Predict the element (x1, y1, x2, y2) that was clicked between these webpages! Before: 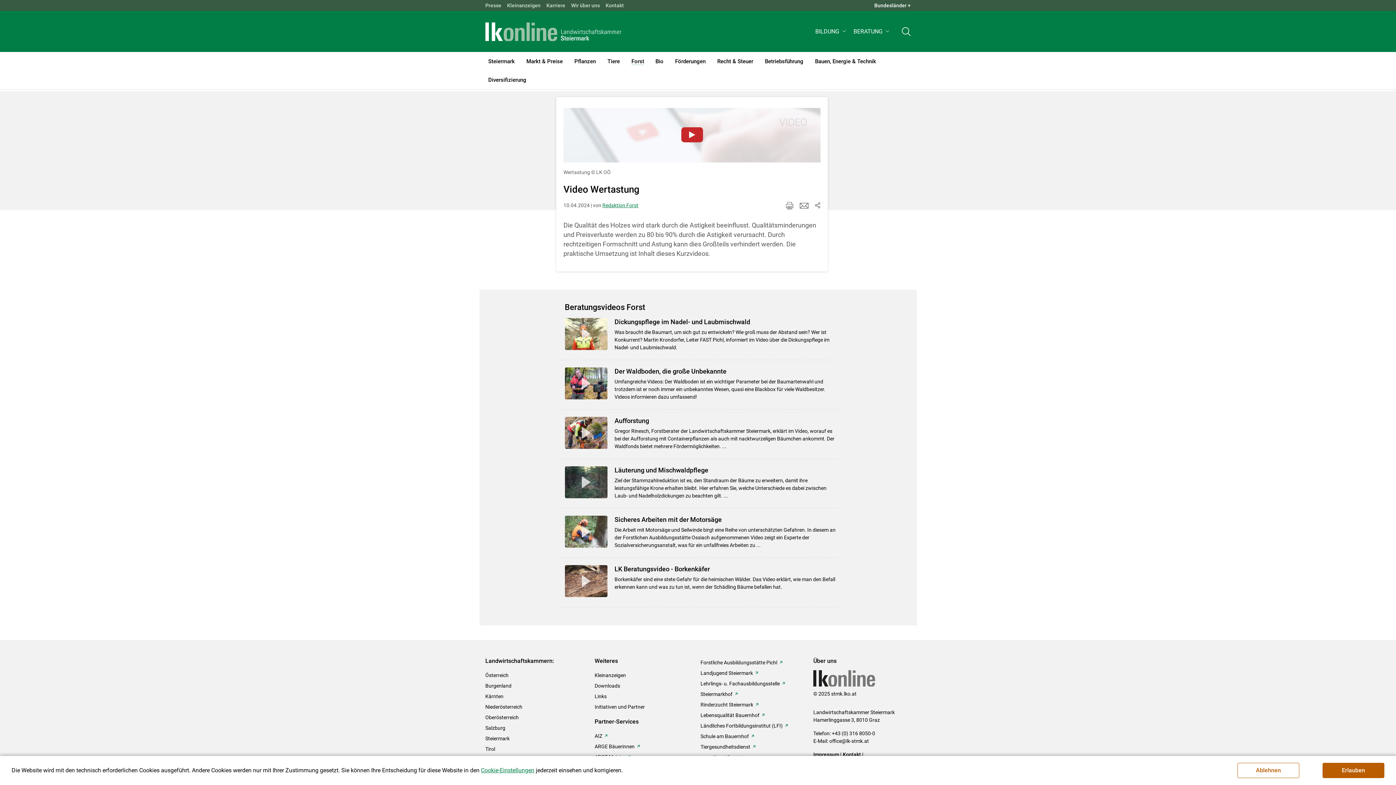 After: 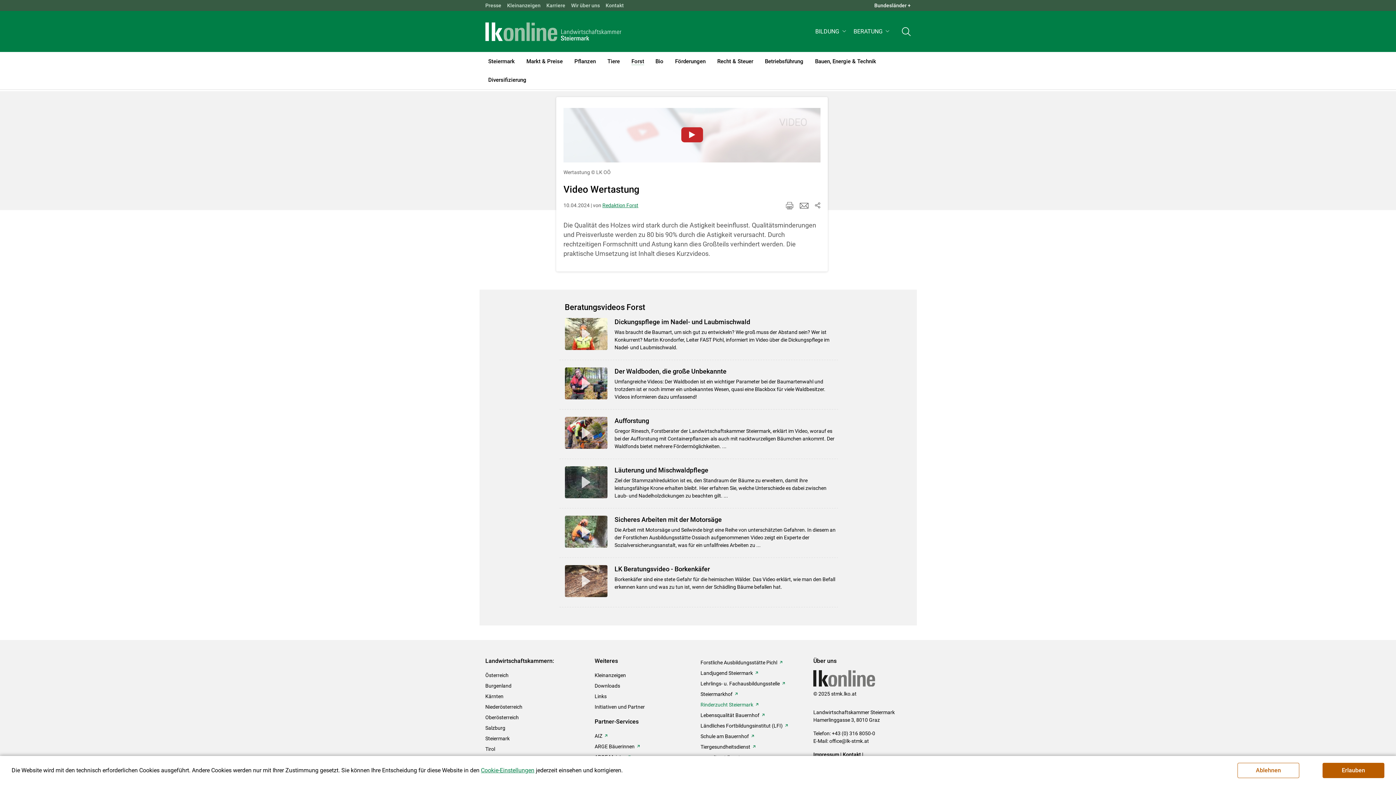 Action: label: Rinderzucht Steiermark bbox: (700, 699, 753, 710)